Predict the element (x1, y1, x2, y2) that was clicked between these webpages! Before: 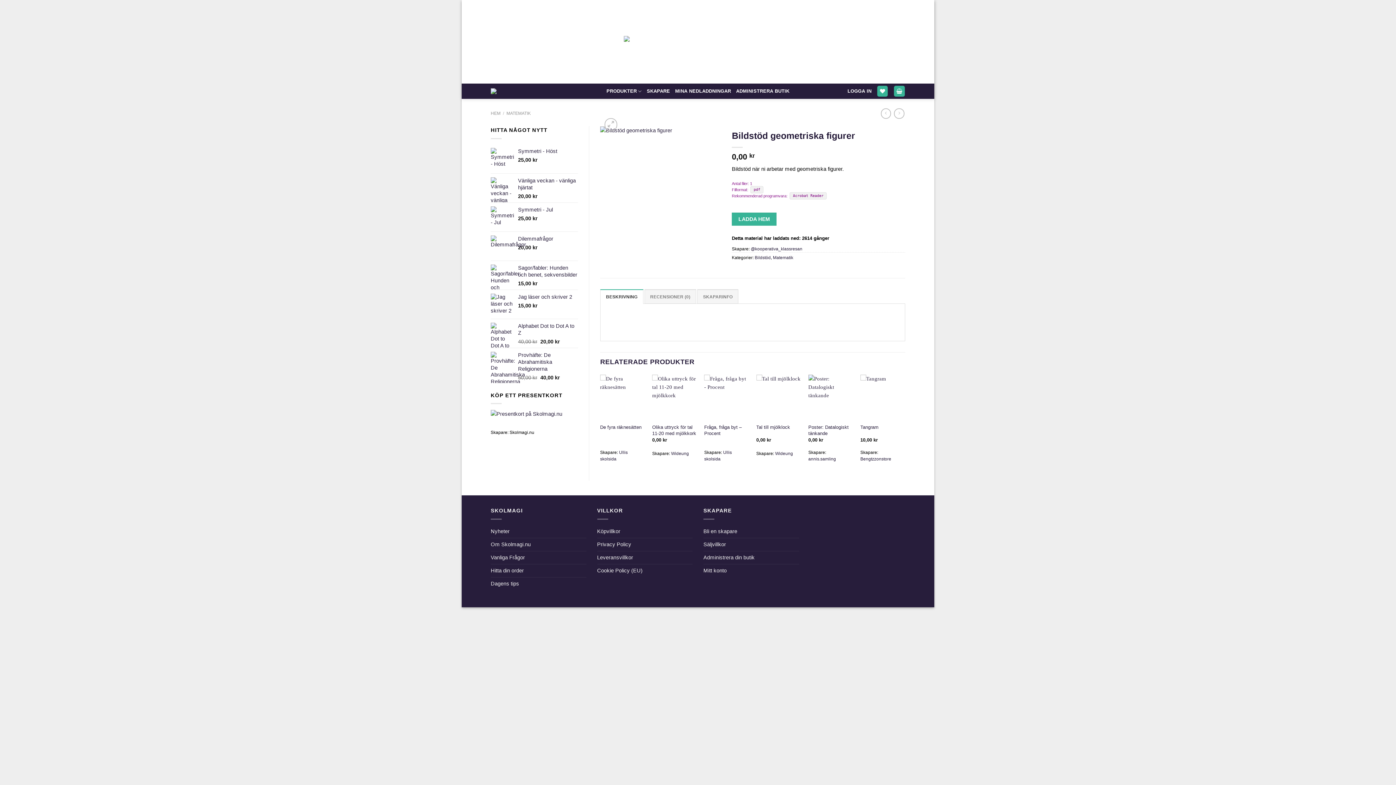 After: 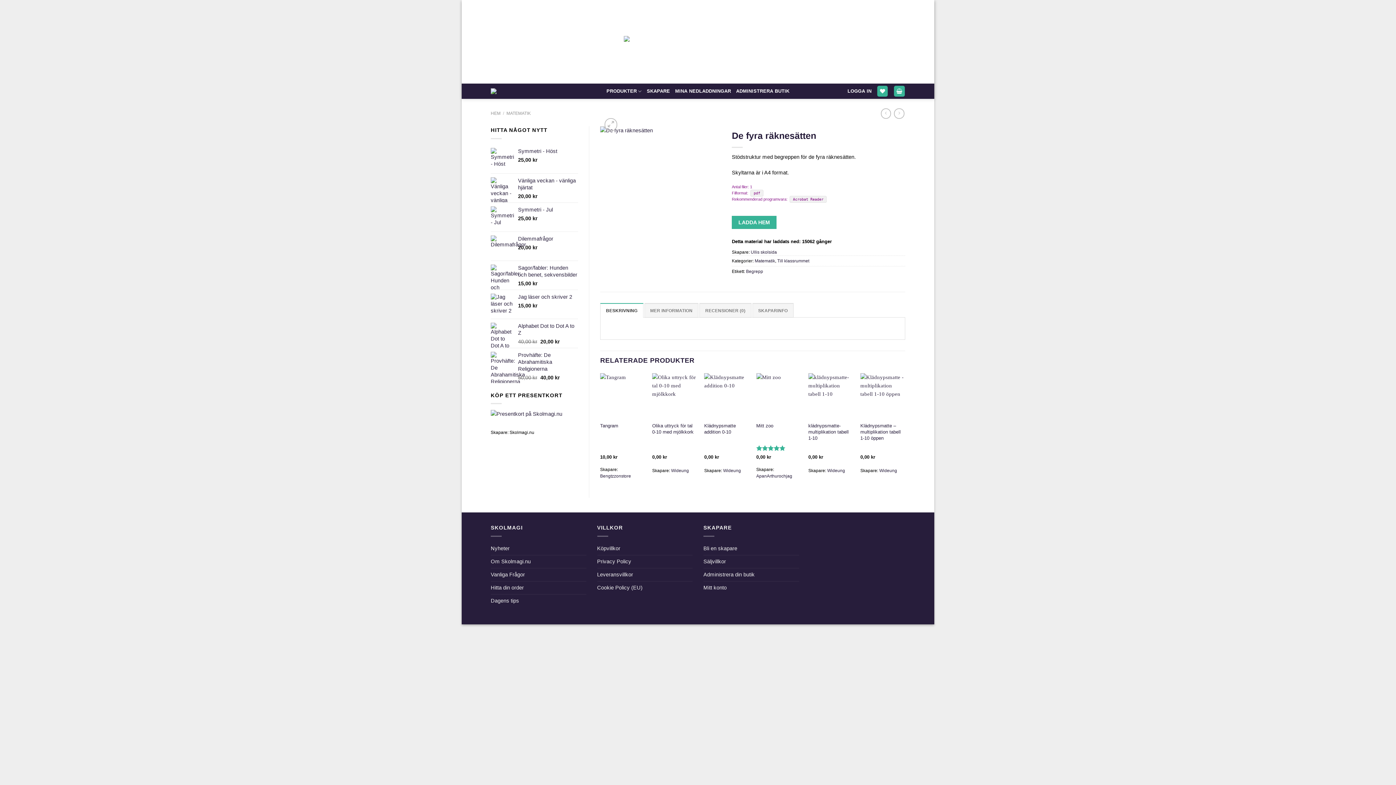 Action: label: De fyra räknesätten bbox: (600, 424, 641, 430)